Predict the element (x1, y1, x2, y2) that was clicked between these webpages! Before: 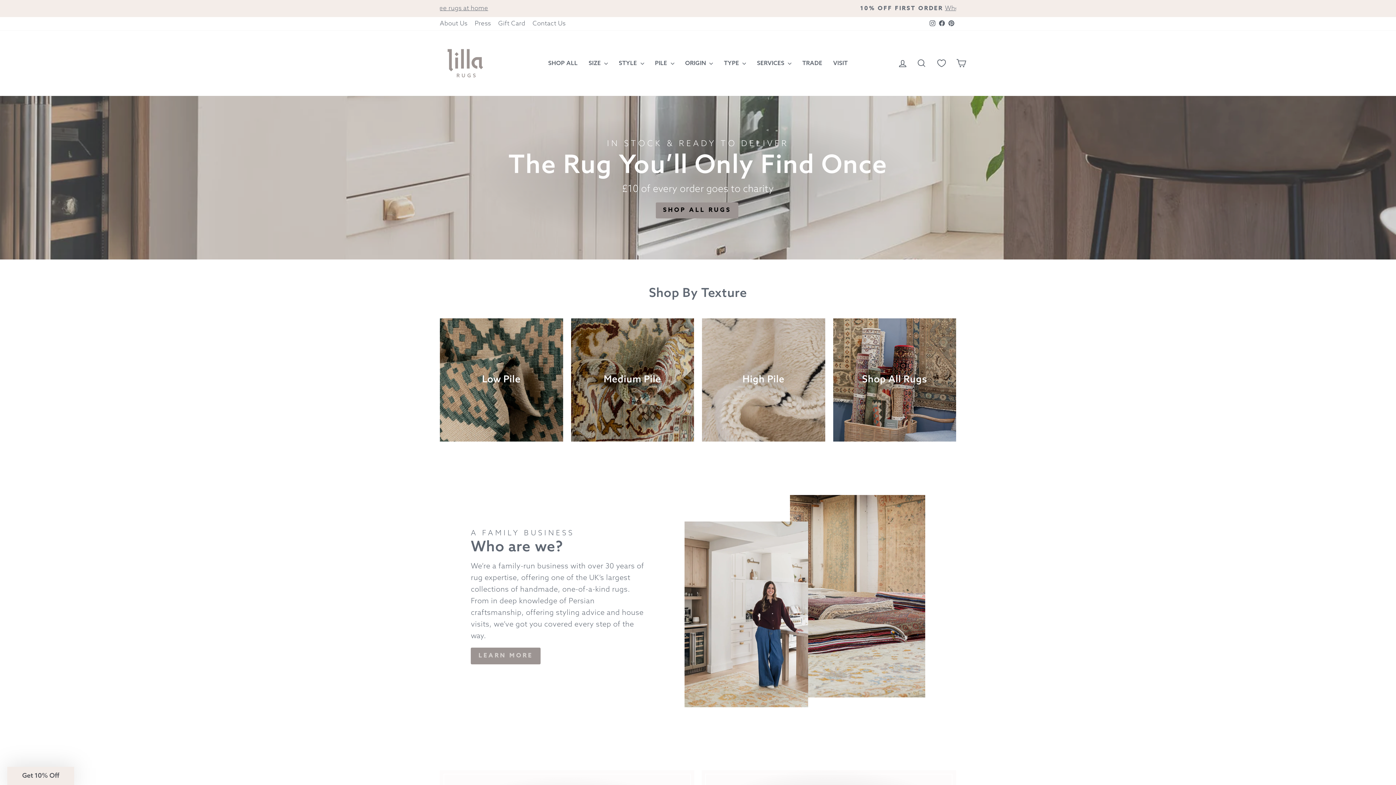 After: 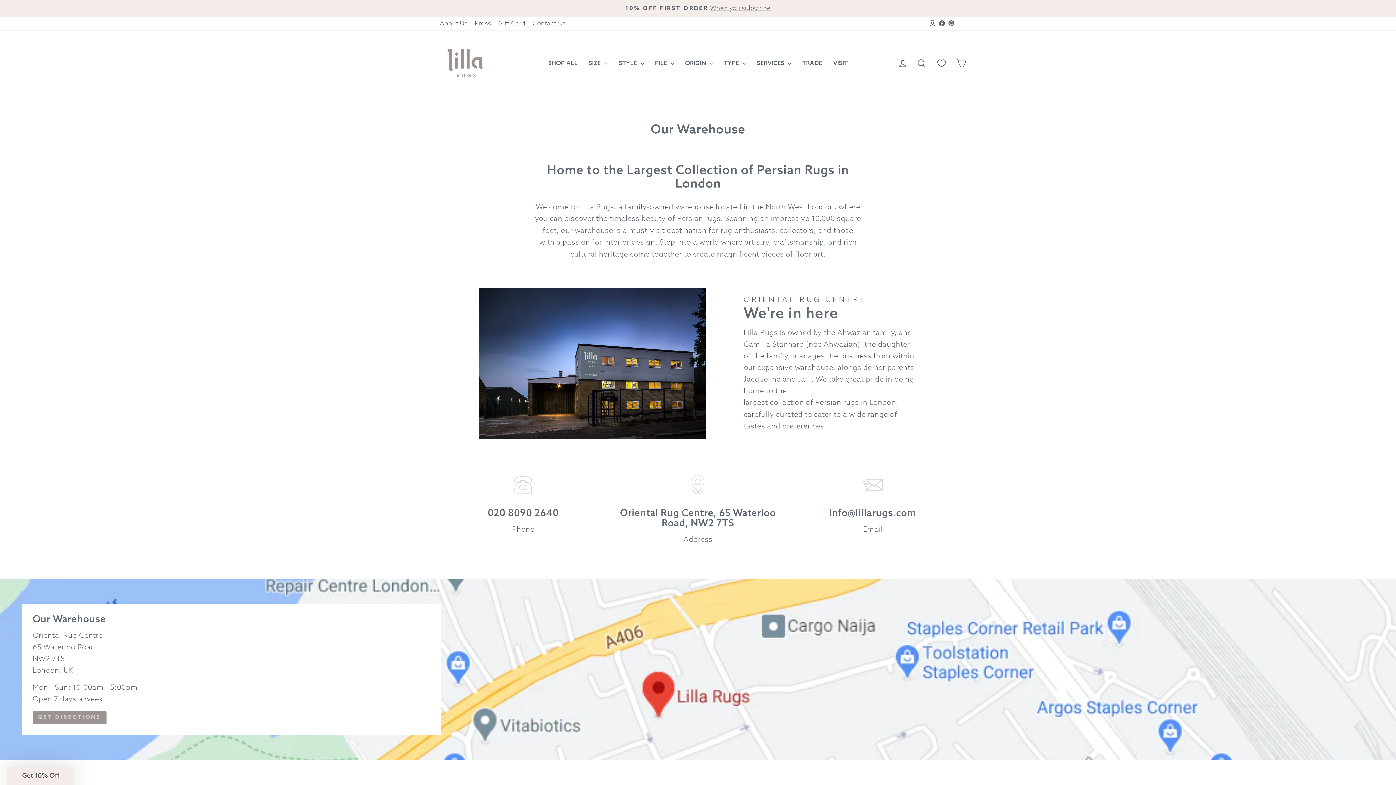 Action: bbox: (828, 57, 853, 69) label: VISIT